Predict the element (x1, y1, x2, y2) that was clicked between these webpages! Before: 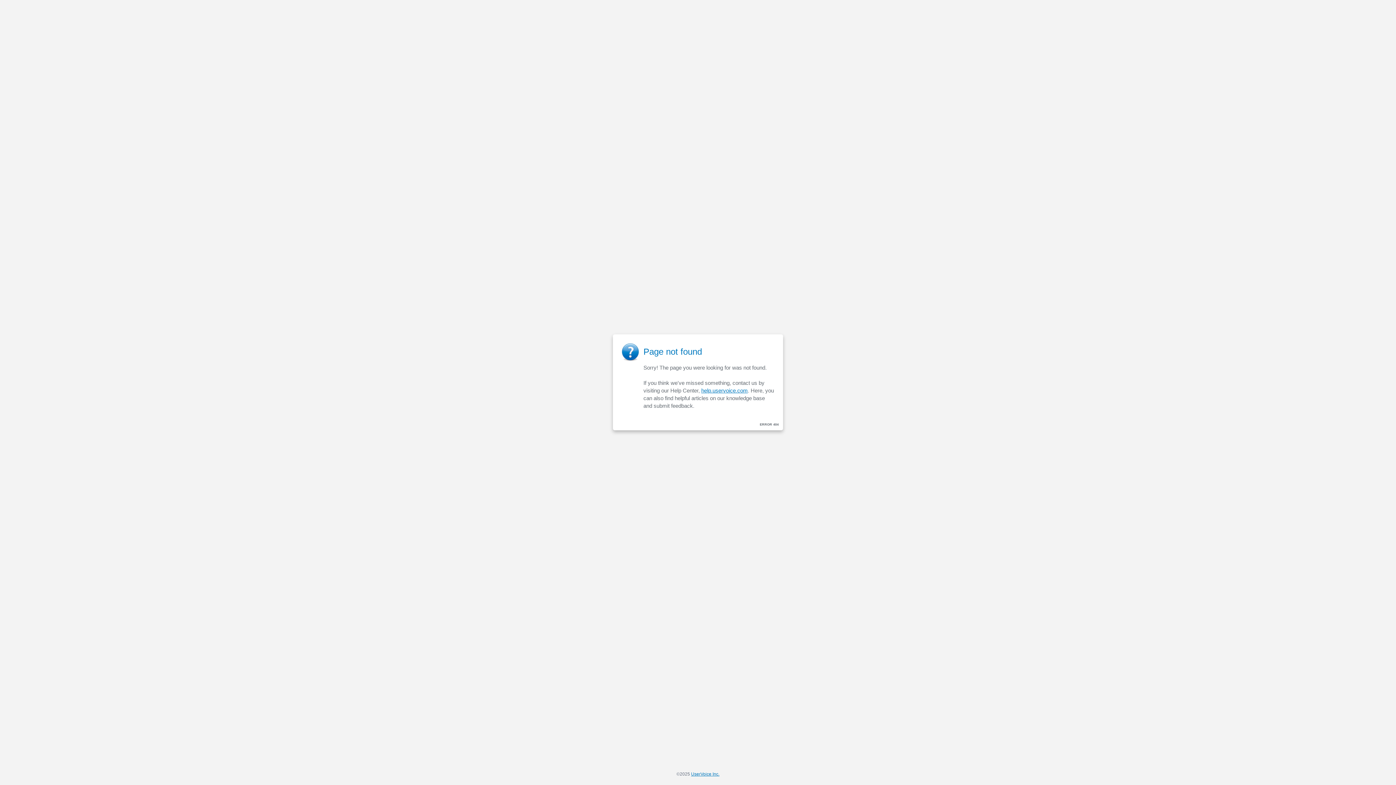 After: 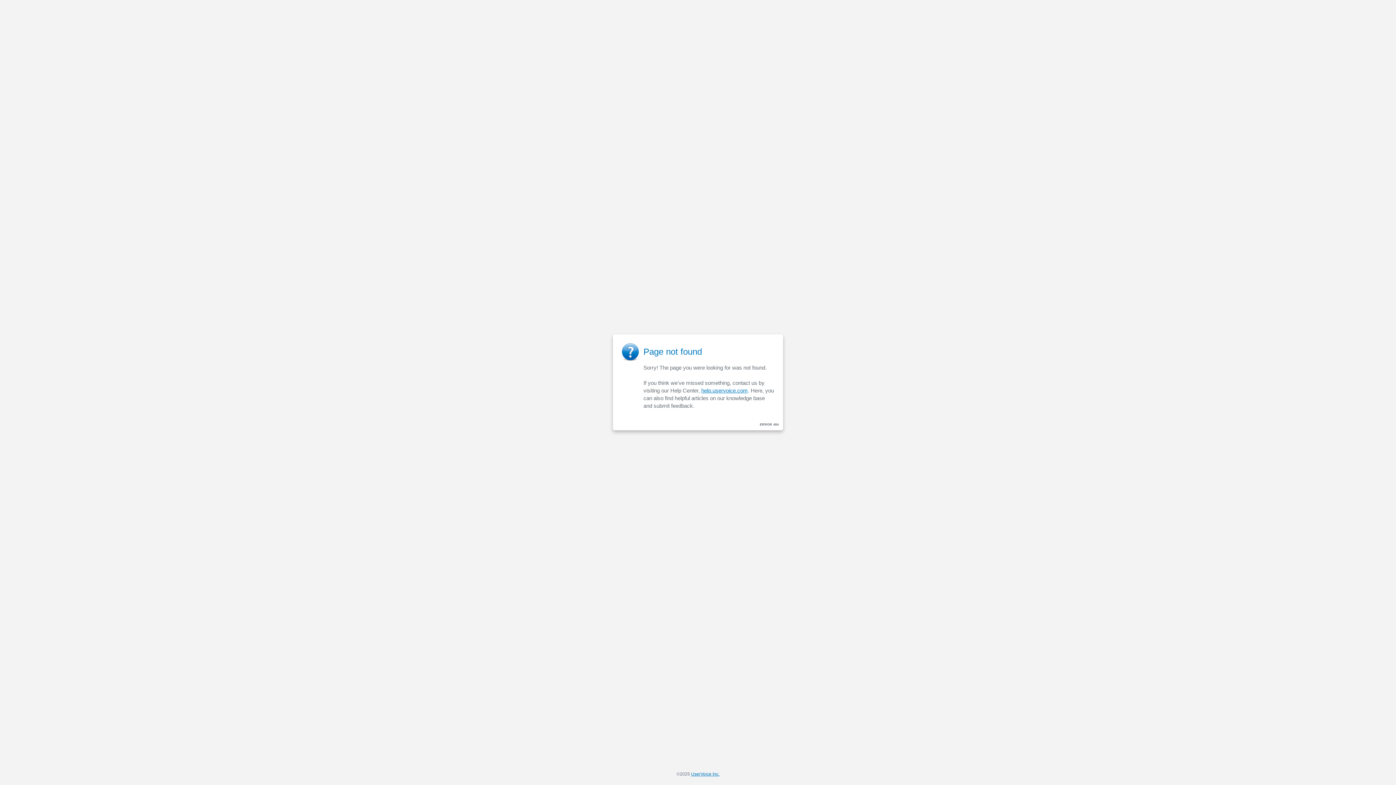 Action: bbox: (701, 387, 748, 393) label: help.uservoice.com